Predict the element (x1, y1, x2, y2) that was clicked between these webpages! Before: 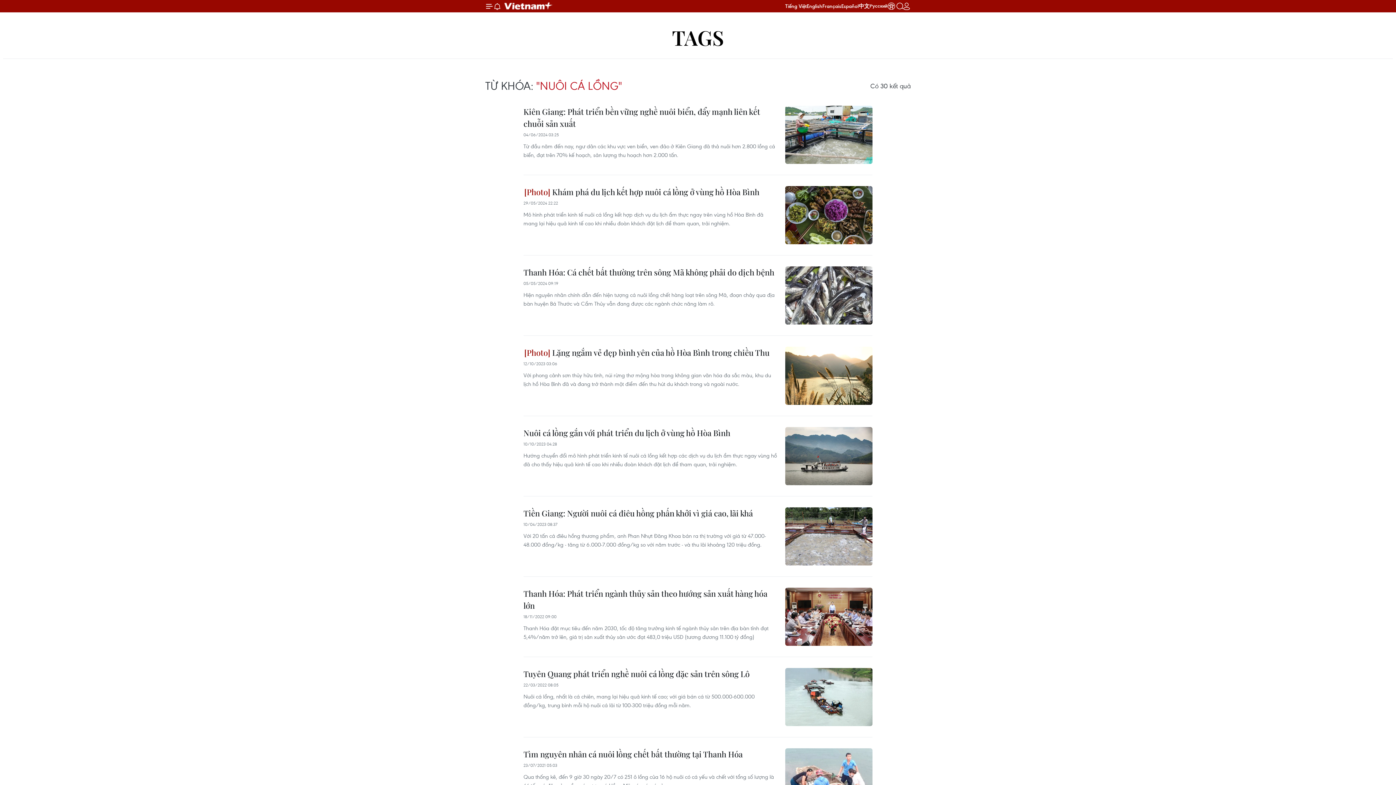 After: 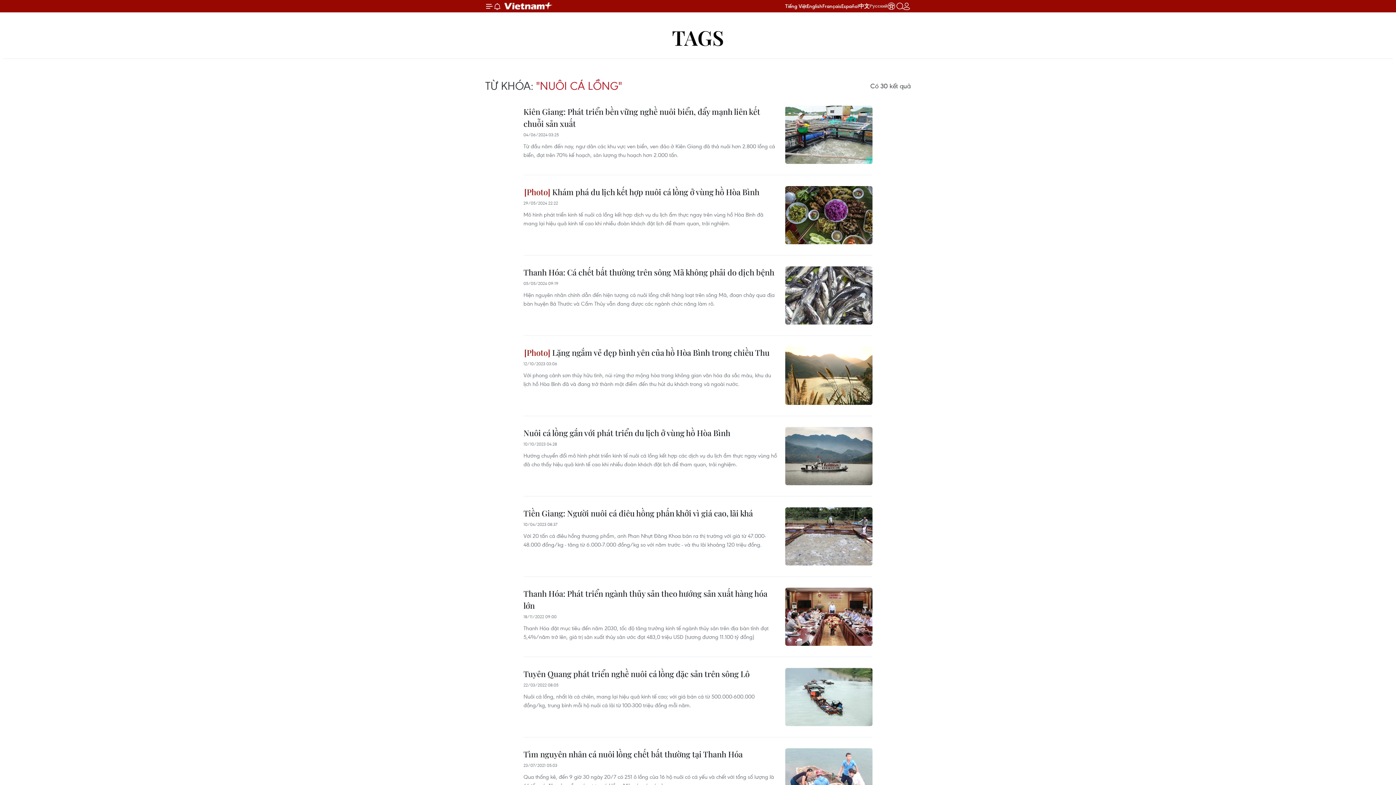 Action: bbox: (869, 3, 887, 8) label: Русский